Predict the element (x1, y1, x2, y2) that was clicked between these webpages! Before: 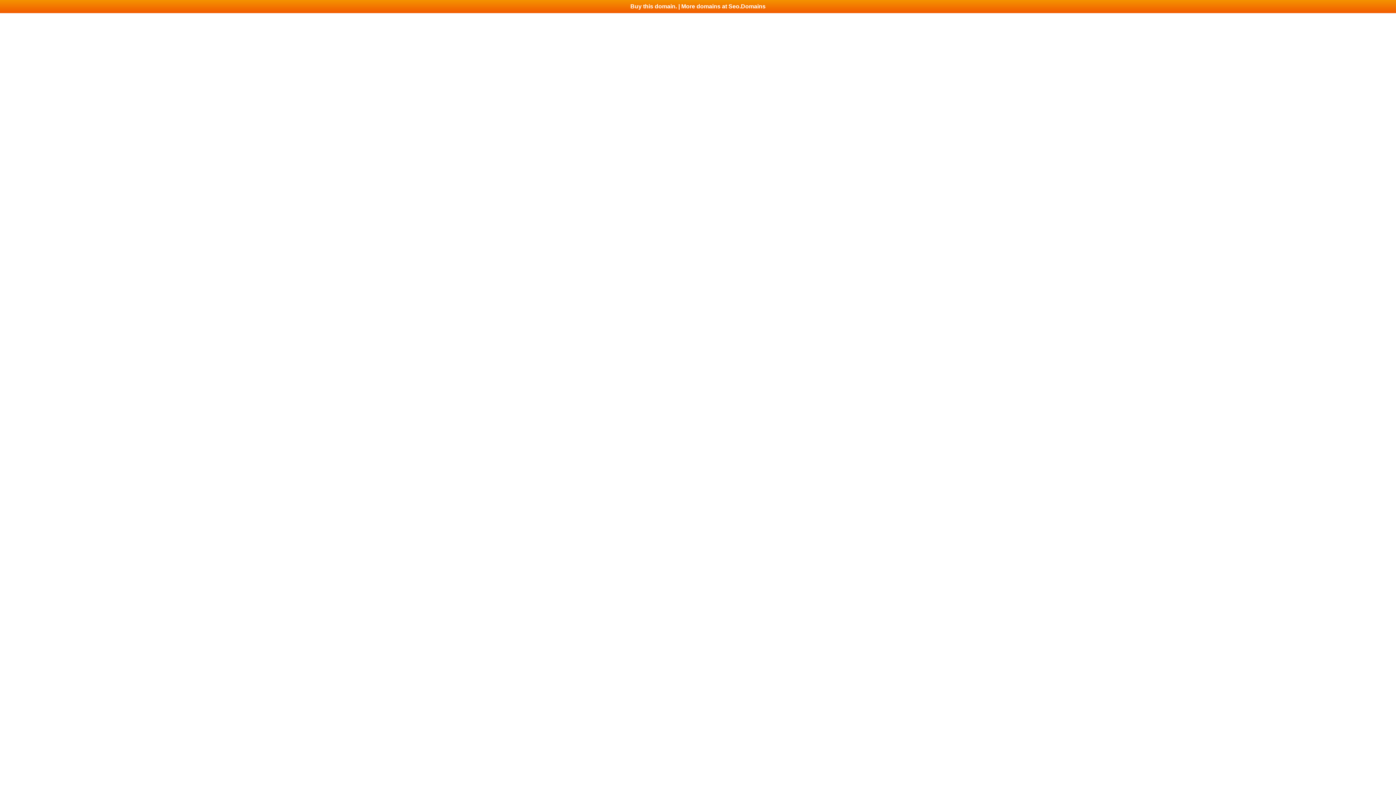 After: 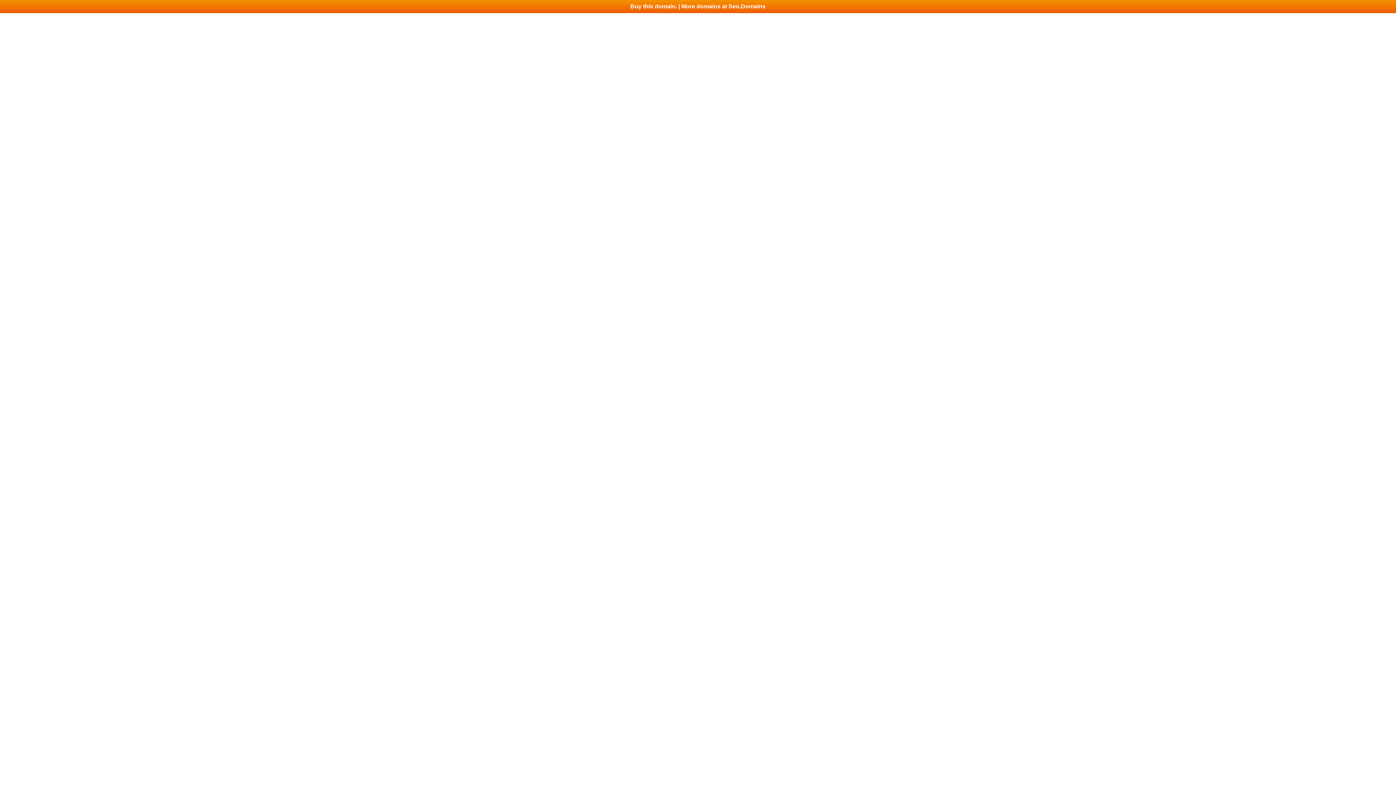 Action: bbox: (0, 0, 1396, 13) label: Buy this domain. | More domains at Seo.Domains